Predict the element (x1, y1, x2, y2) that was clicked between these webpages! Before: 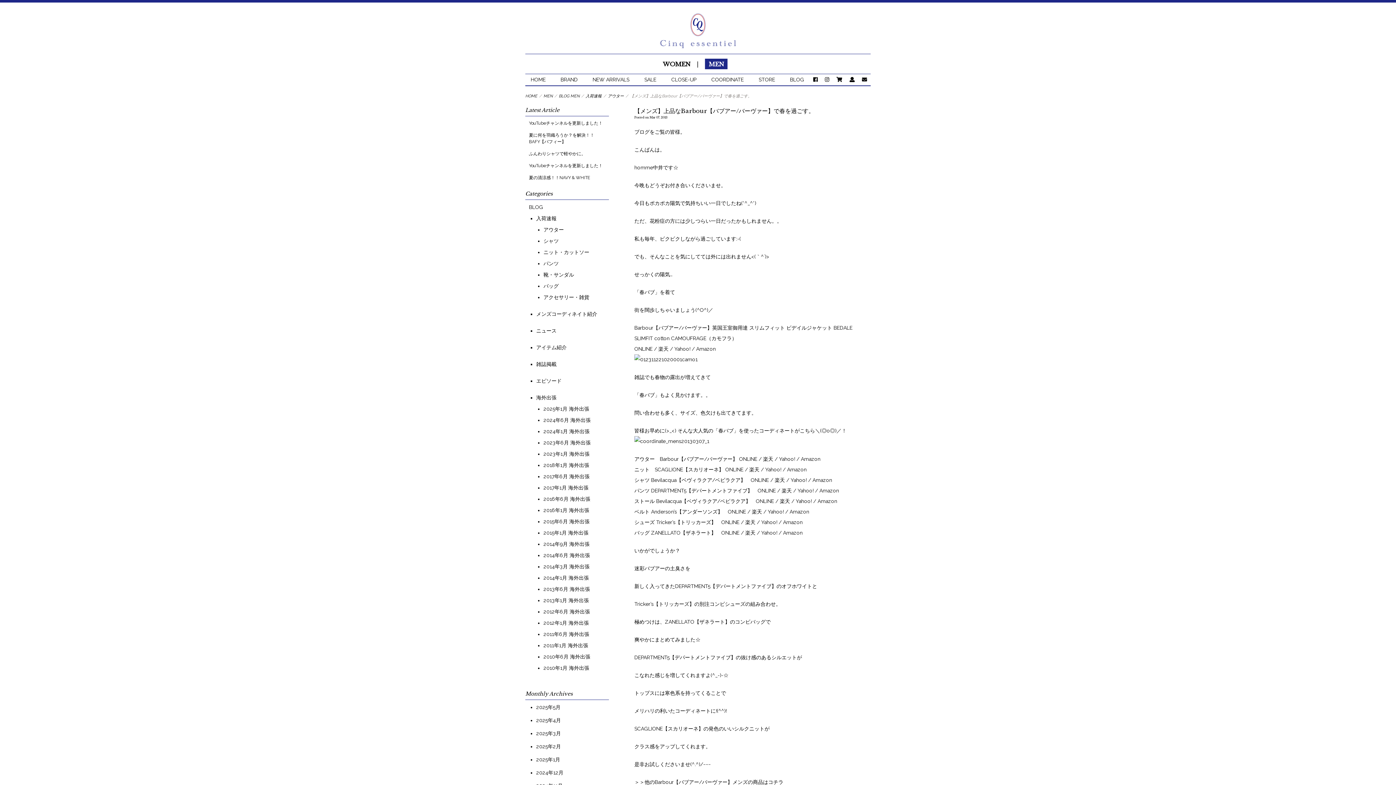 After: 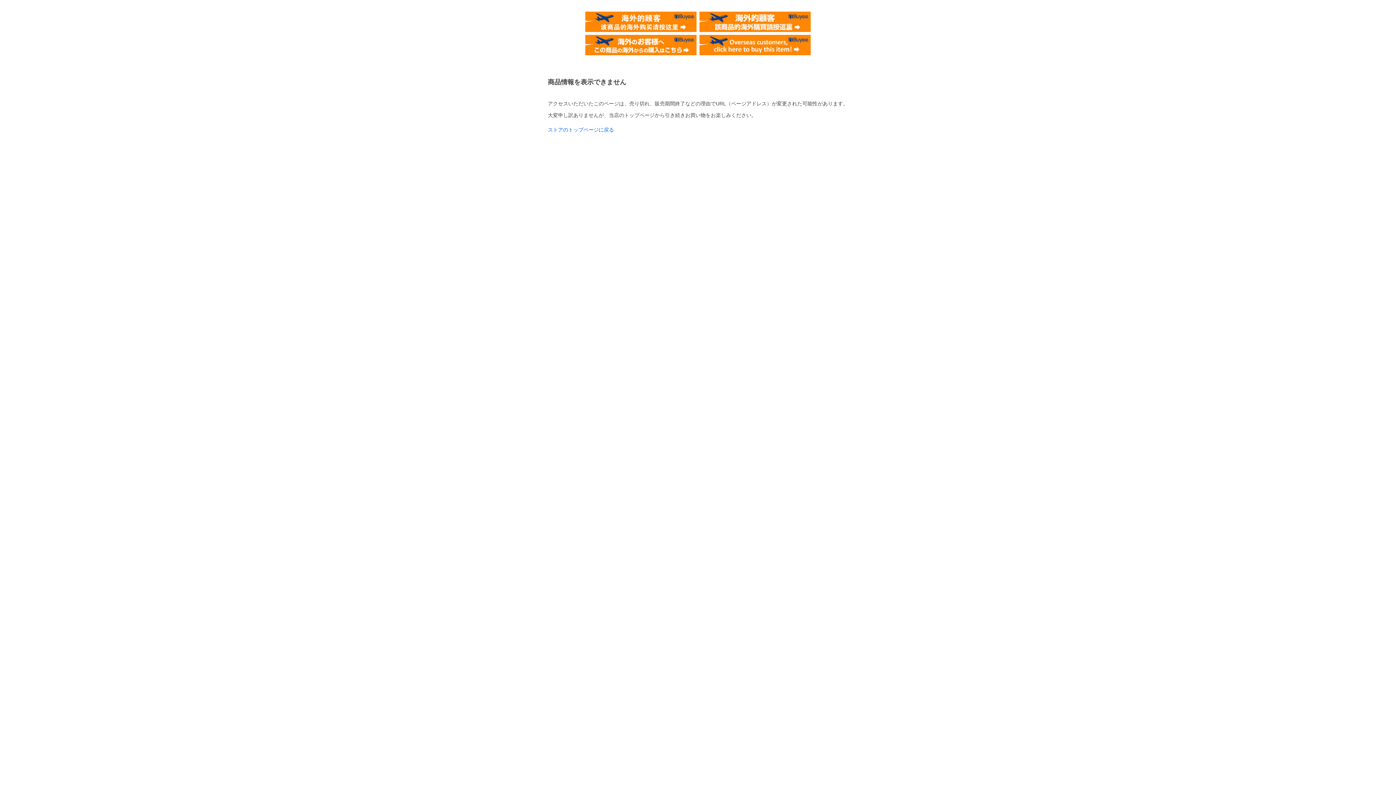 Action: label: Yahoo! bbox: (765, 466, 781, 472)